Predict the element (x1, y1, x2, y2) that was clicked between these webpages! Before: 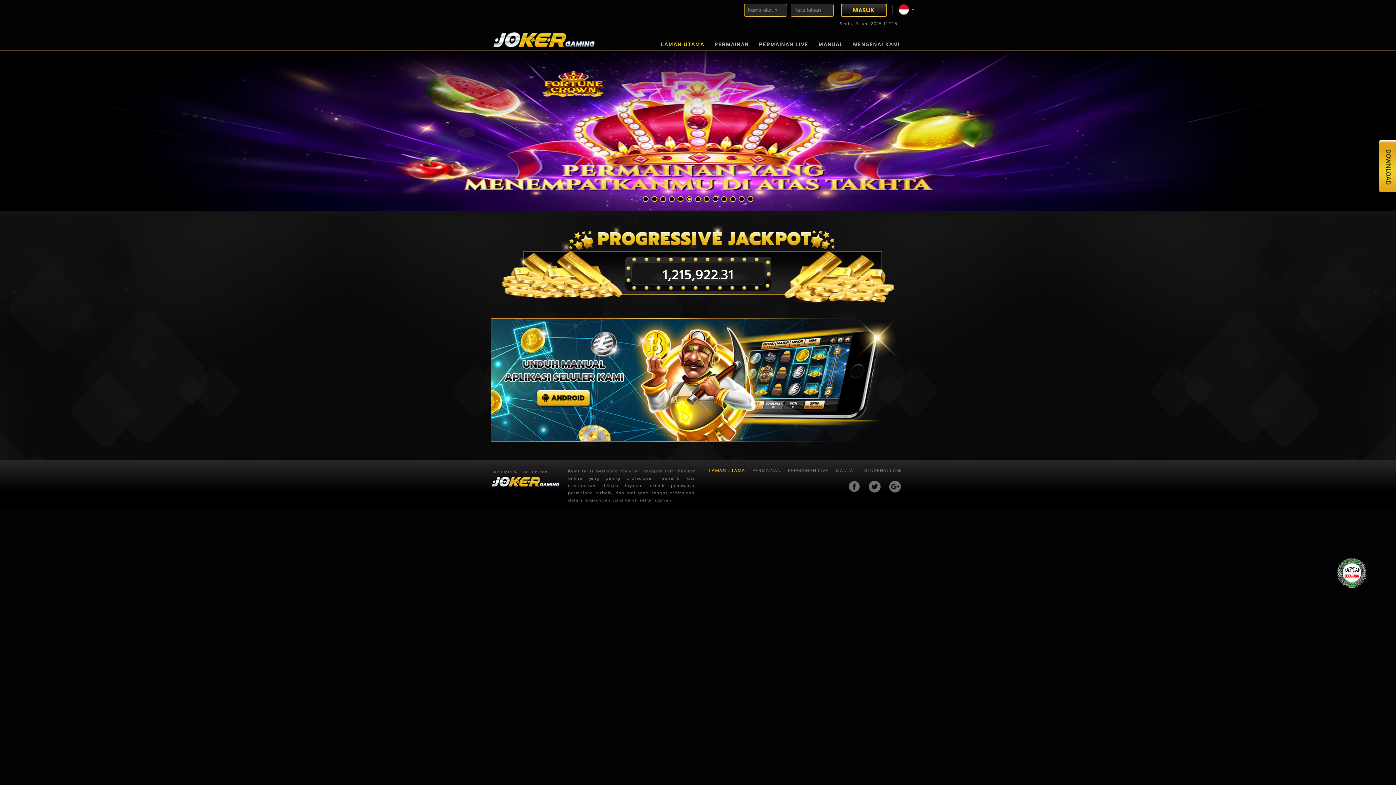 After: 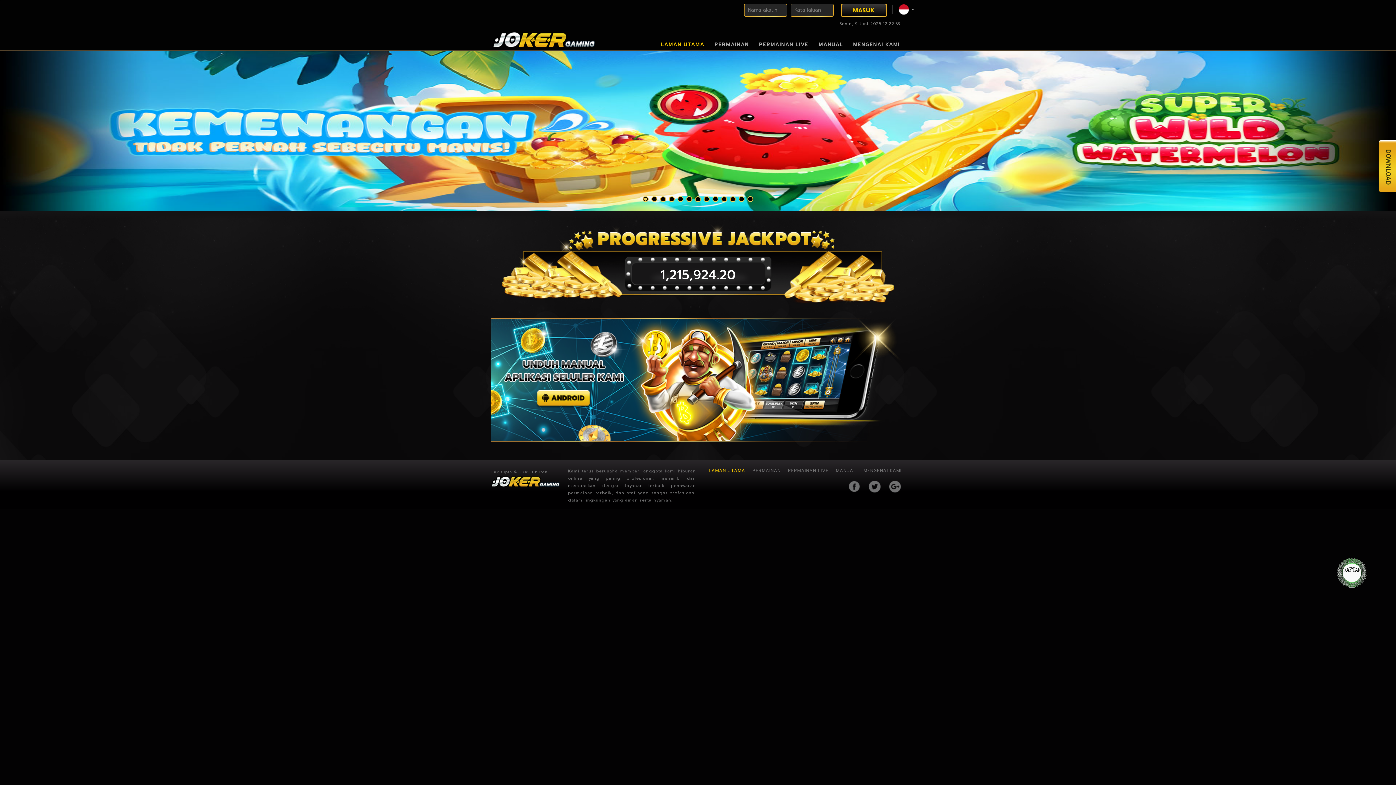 Action: bbox: (1336, 557, 1367, 588)